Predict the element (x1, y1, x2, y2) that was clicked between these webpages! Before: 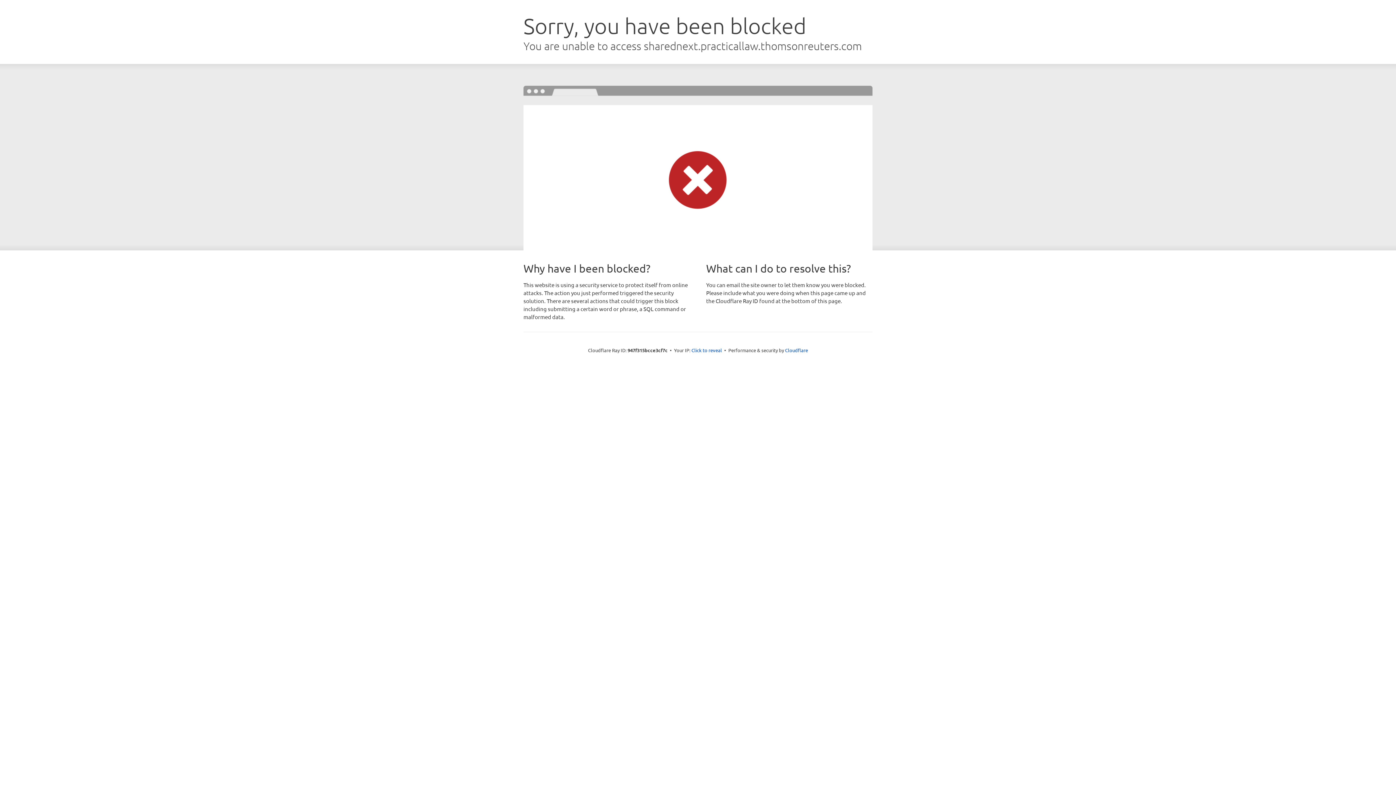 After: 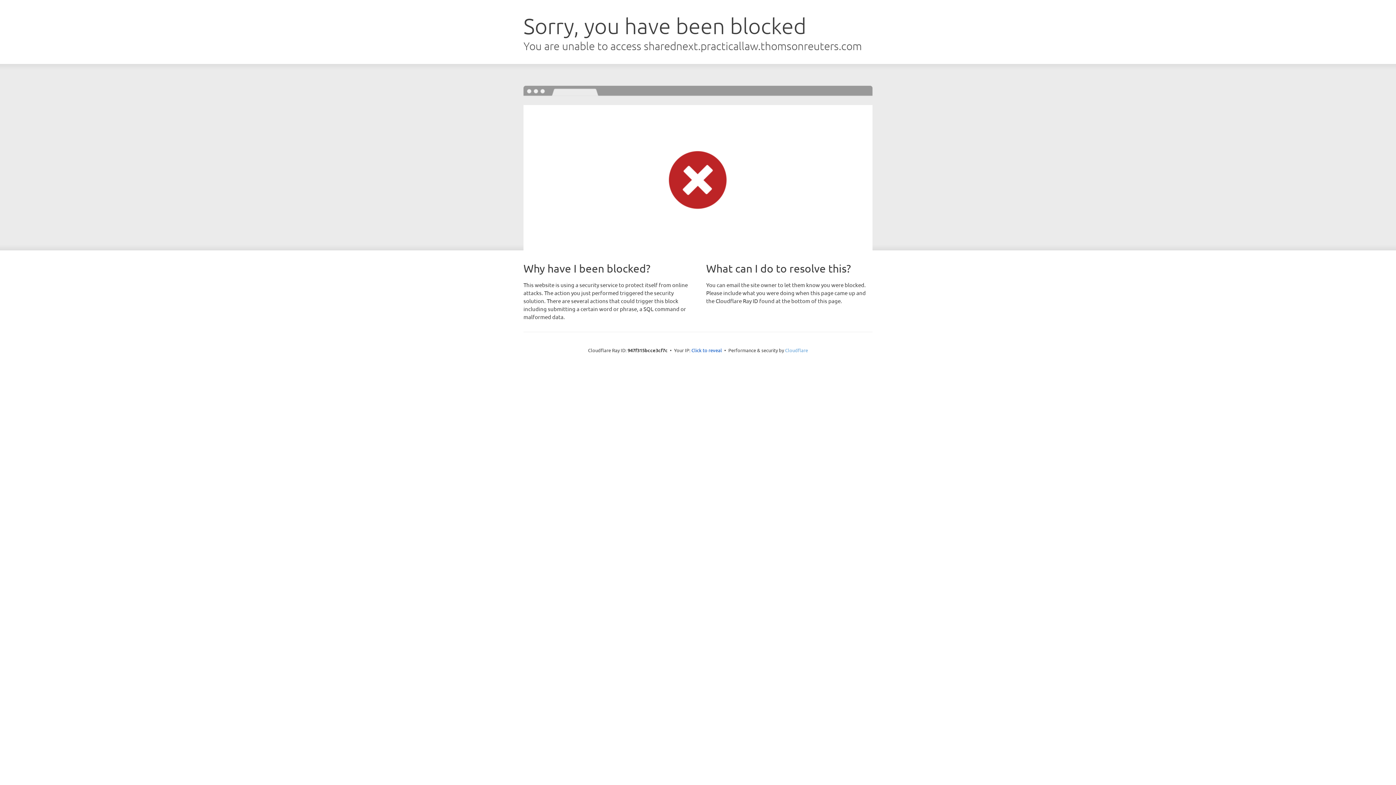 Action: label: Cloudflare bbox: (785, 347, 808, 353)